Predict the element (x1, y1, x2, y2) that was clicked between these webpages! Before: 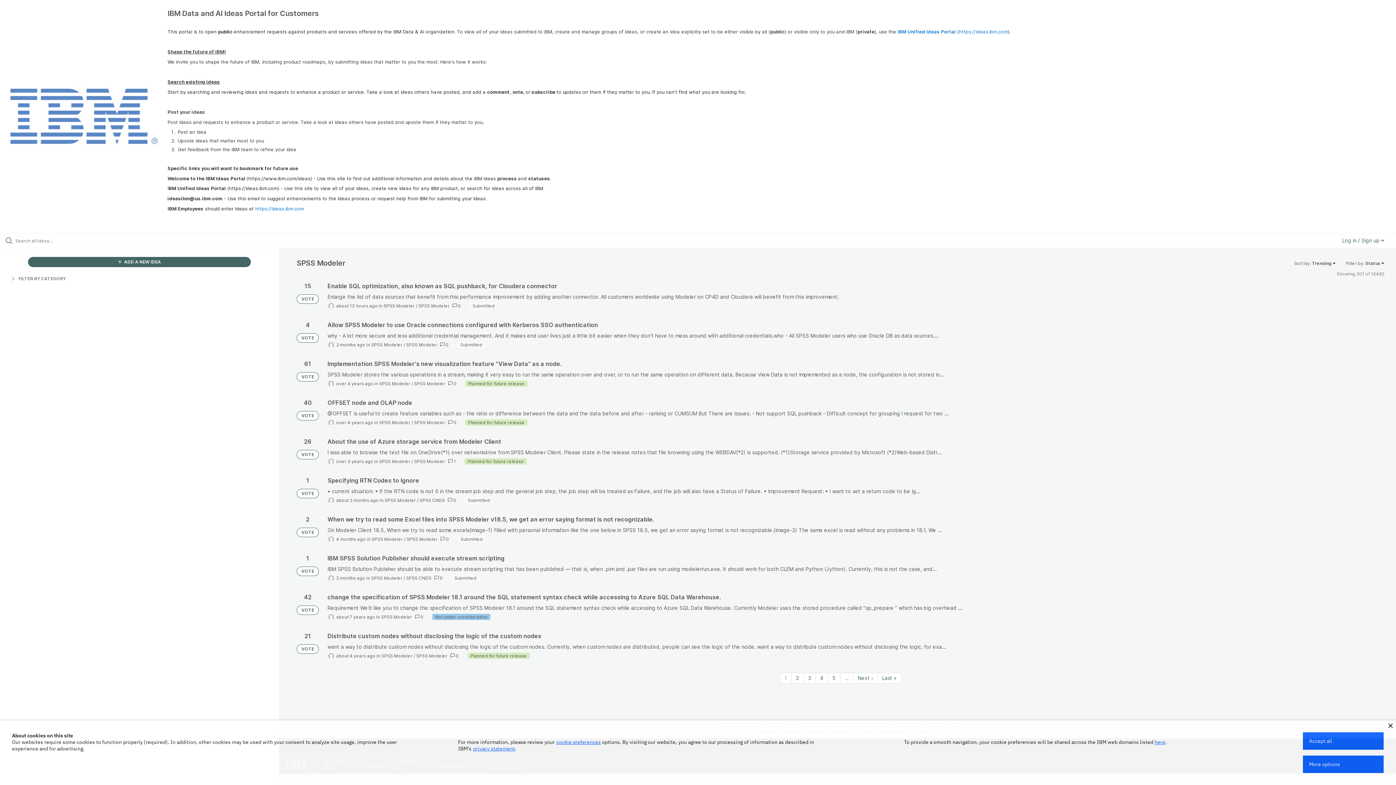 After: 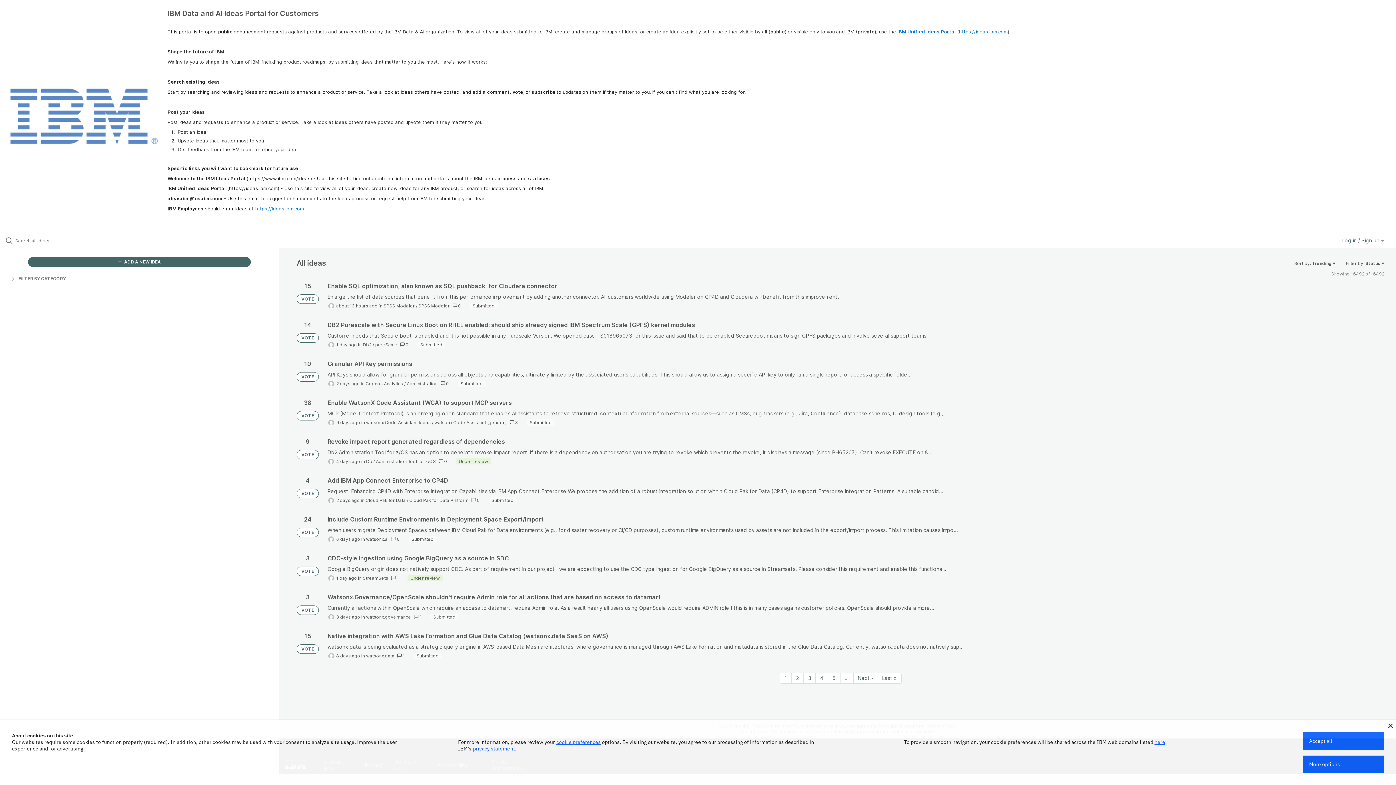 Action: label: VOTE bbox: (296, 372, 318, 381)